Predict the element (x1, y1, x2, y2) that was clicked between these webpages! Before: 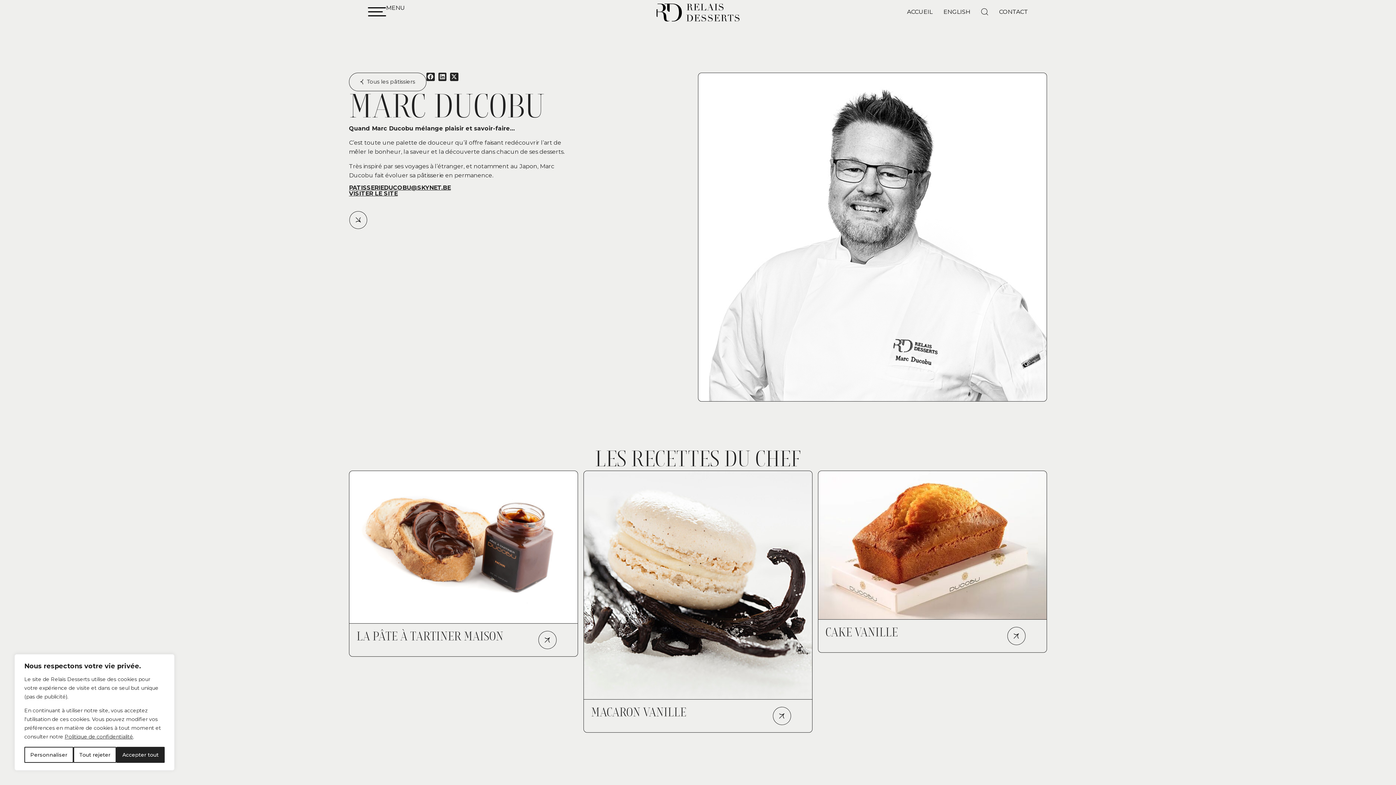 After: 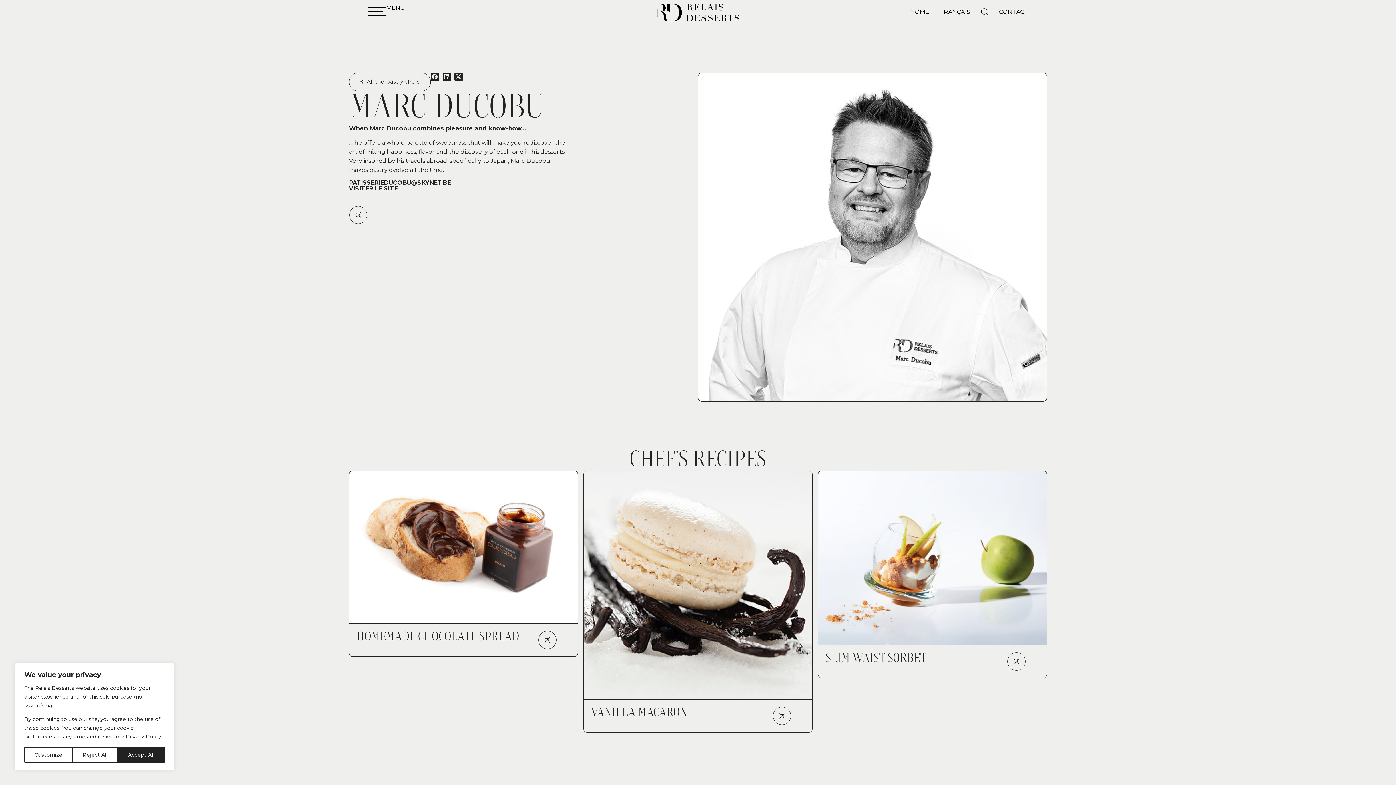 Action: label: ENGLISH bbox: (943, 5, 970, 17)